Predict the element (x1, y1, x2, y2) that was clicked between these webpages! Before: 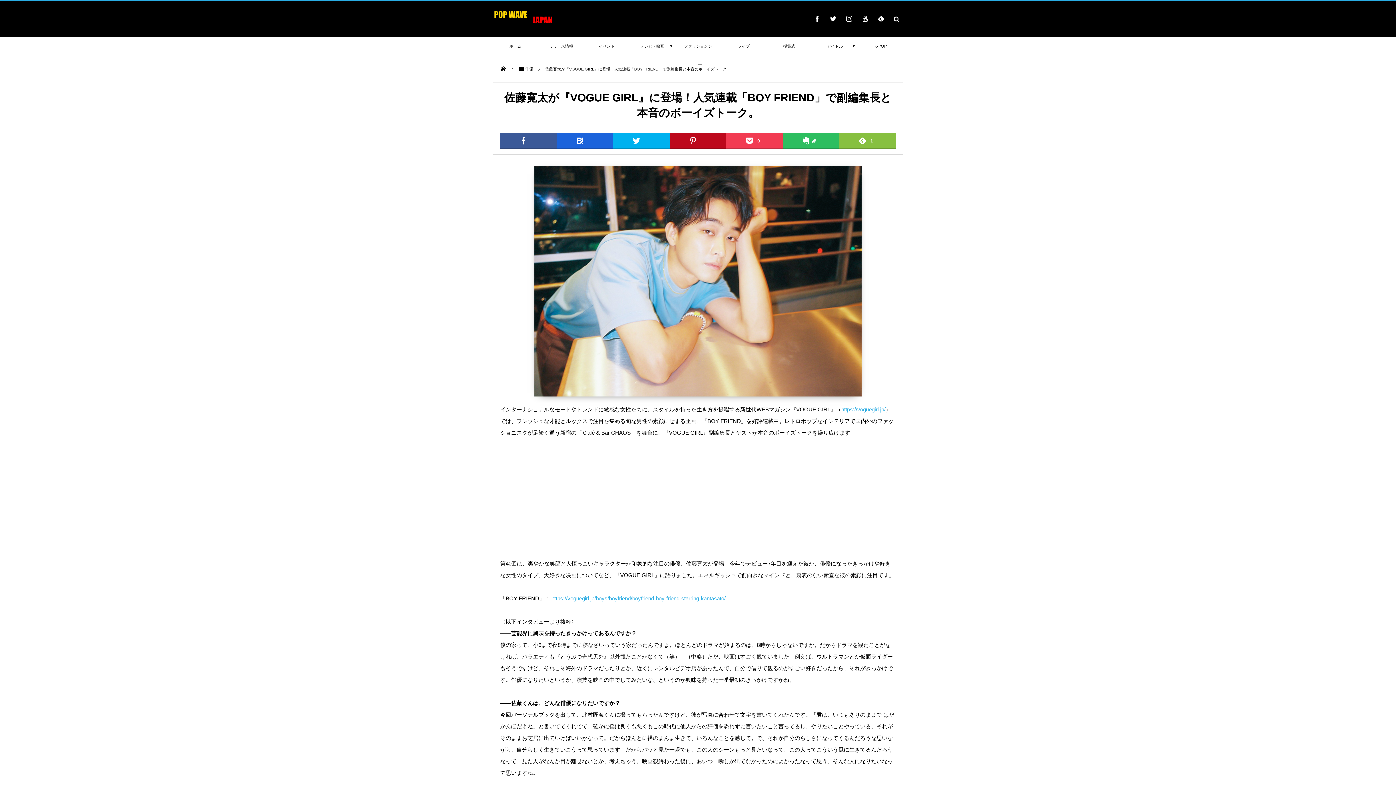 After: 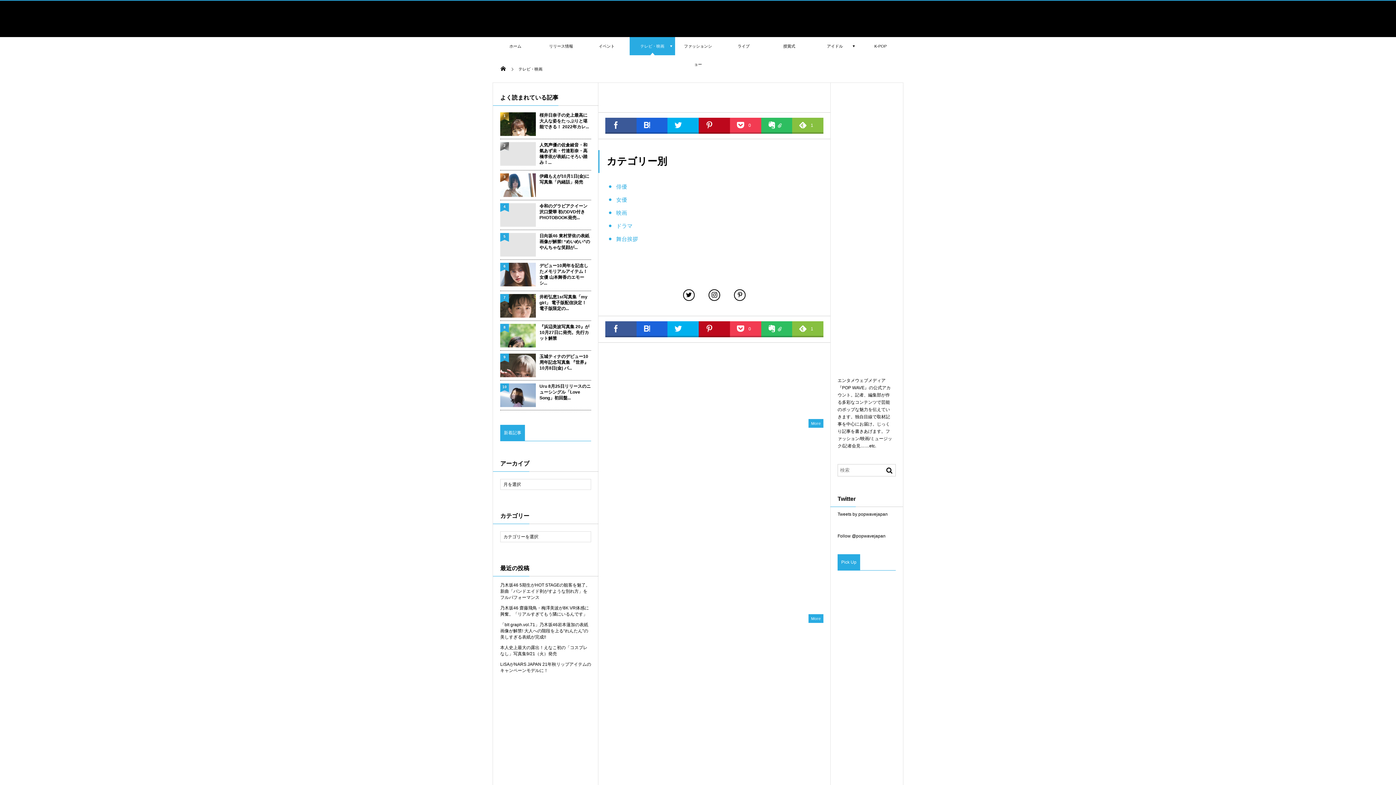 Action: label: テレビ・映画
Tv･Cinema bbox: (629, 37, 675, 55)